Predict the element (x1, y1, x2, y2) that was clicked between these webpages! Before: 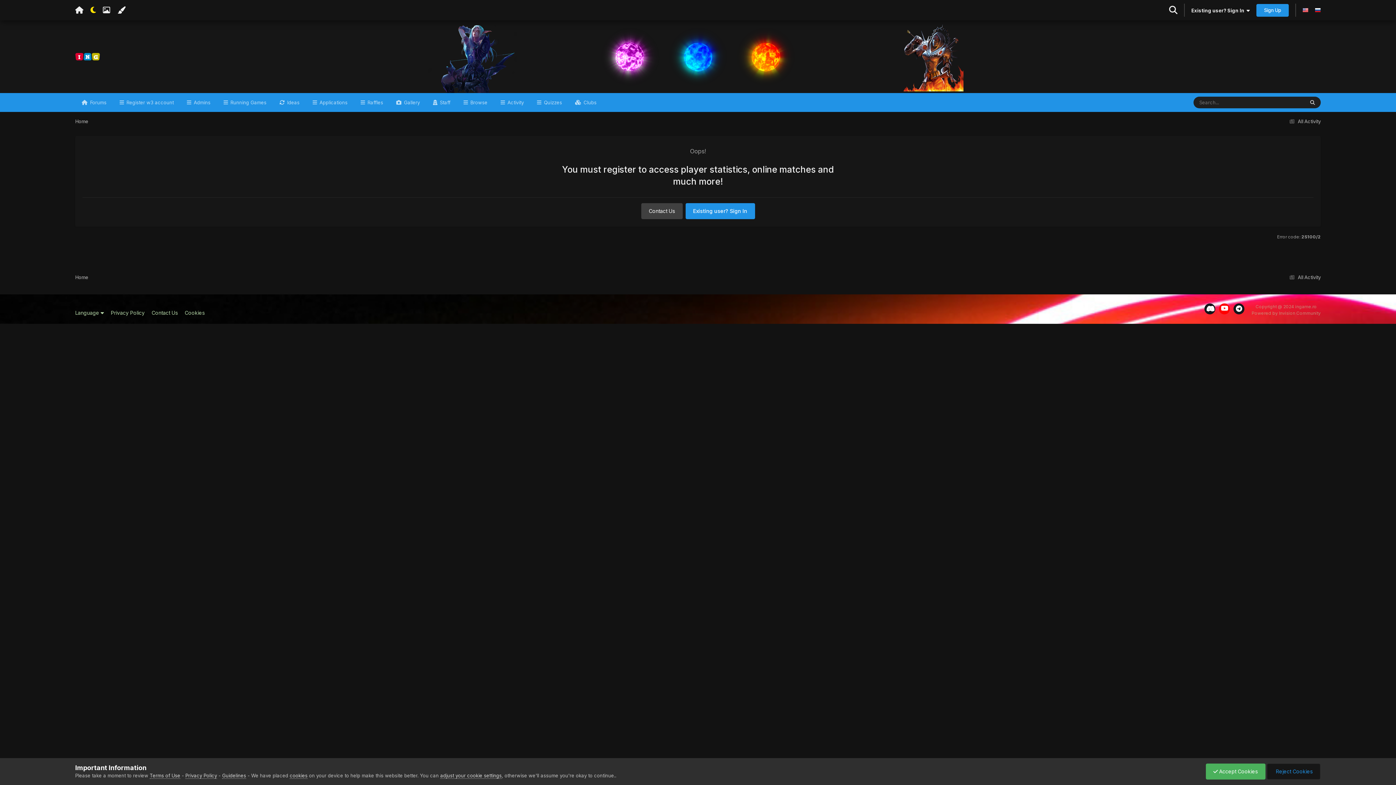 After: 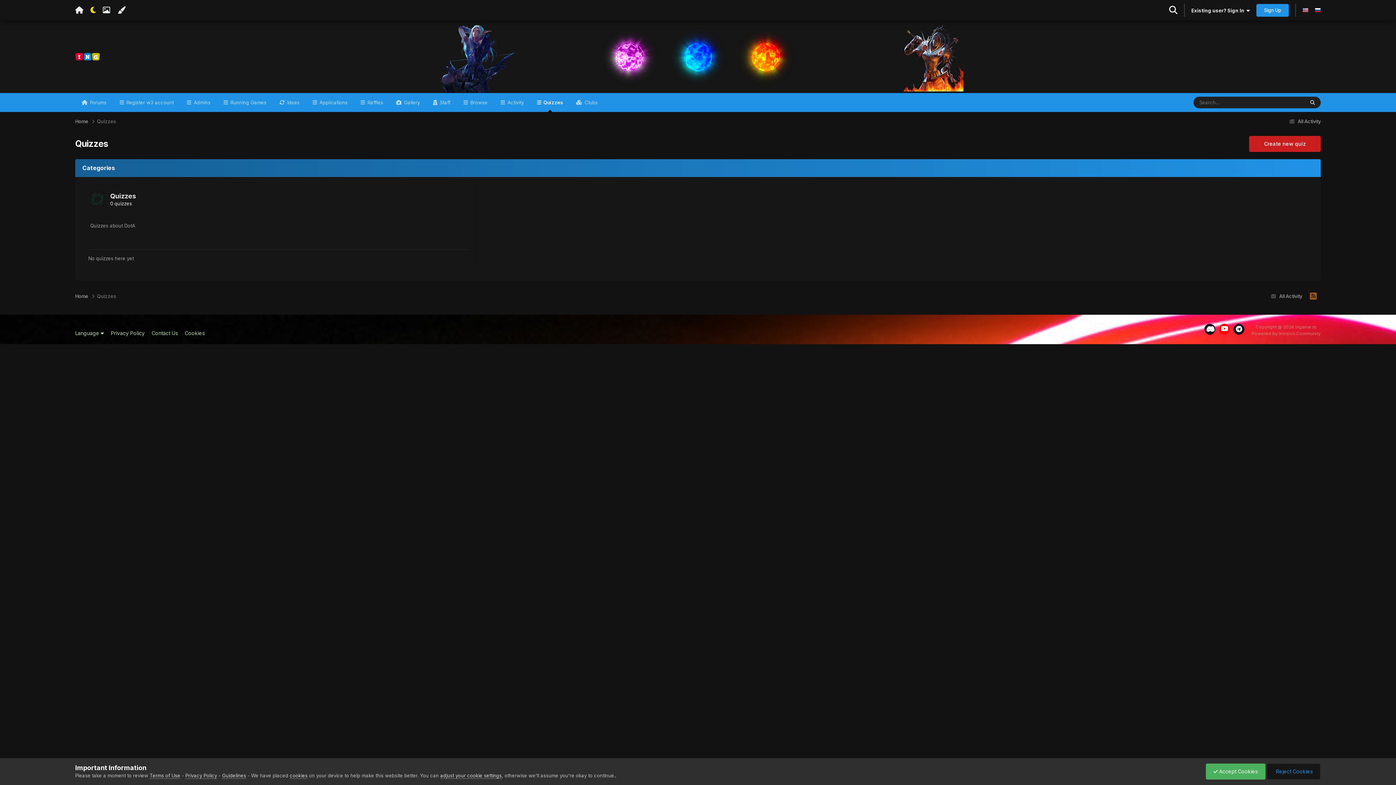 Action: bbox: (530, 93, 568, 112) label:  Quizzes